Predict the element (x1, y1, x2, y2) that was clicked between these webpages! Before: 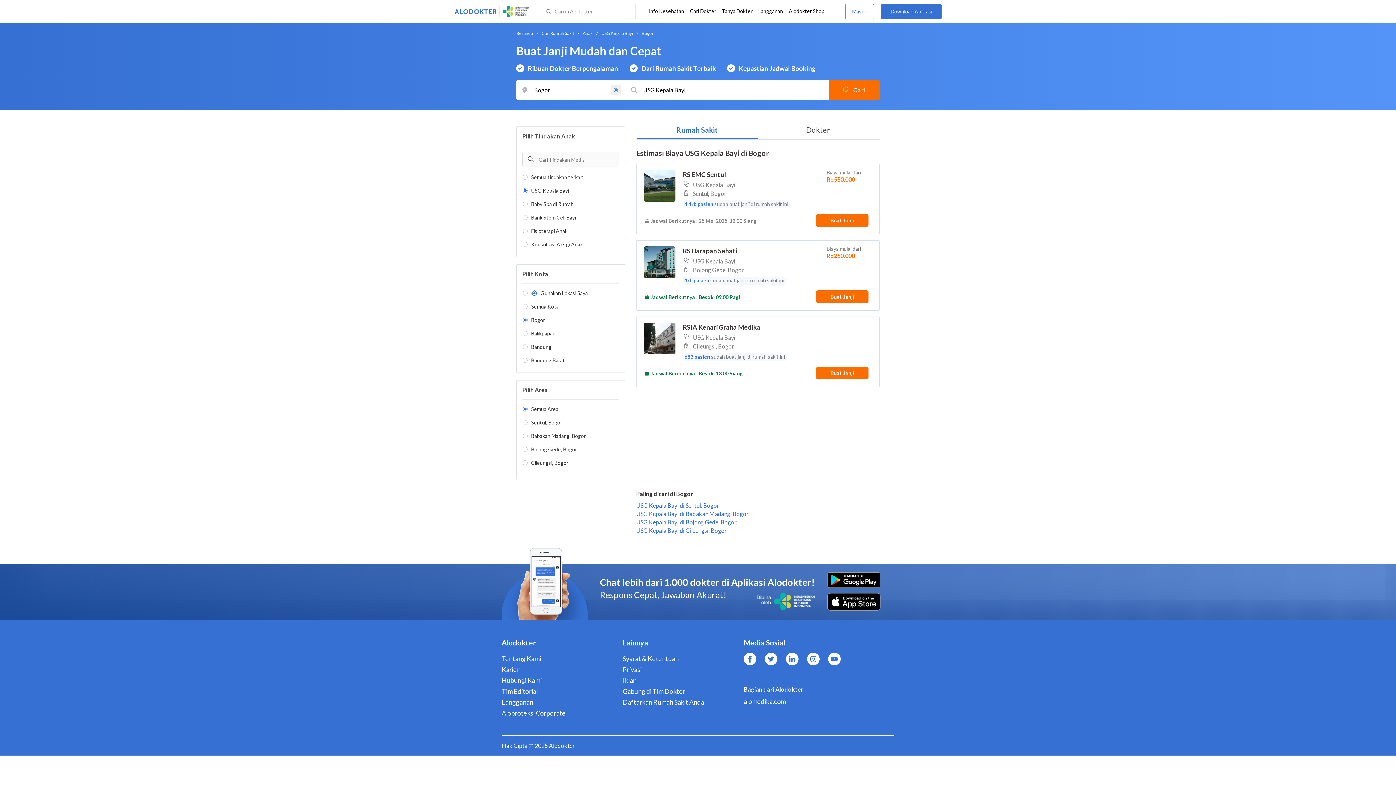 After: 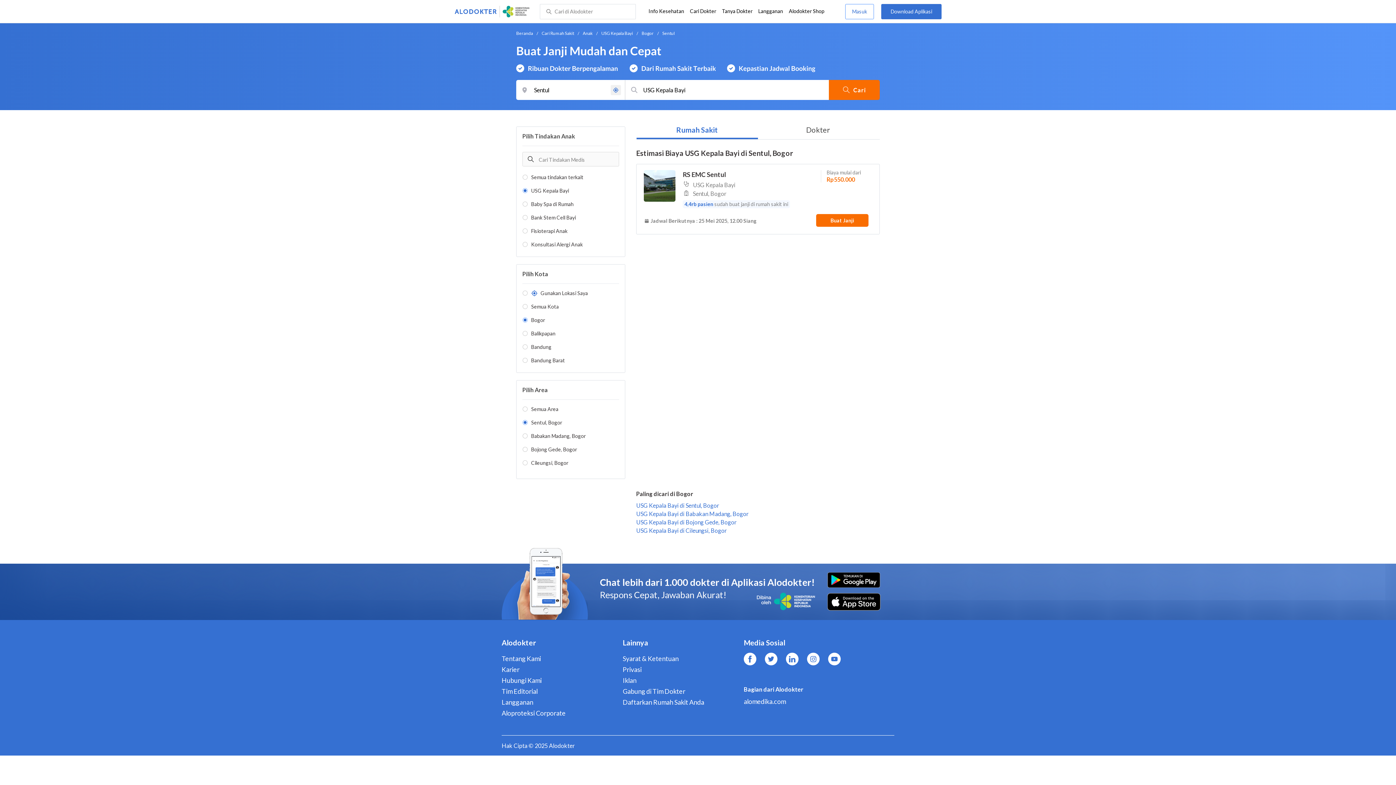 Action: label: USG Kepala Bayi di Sentul, Bogor bbox: (636, 502, 719, 509)